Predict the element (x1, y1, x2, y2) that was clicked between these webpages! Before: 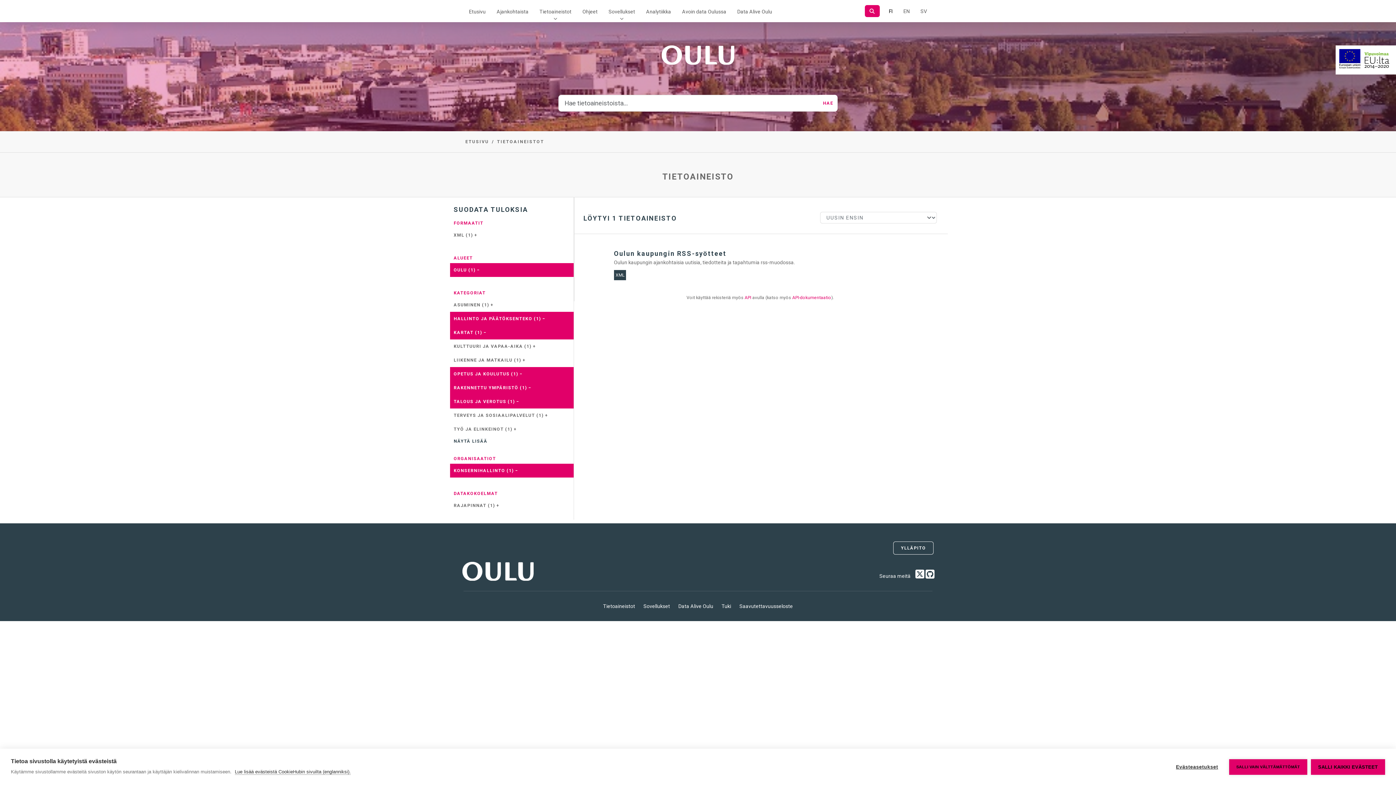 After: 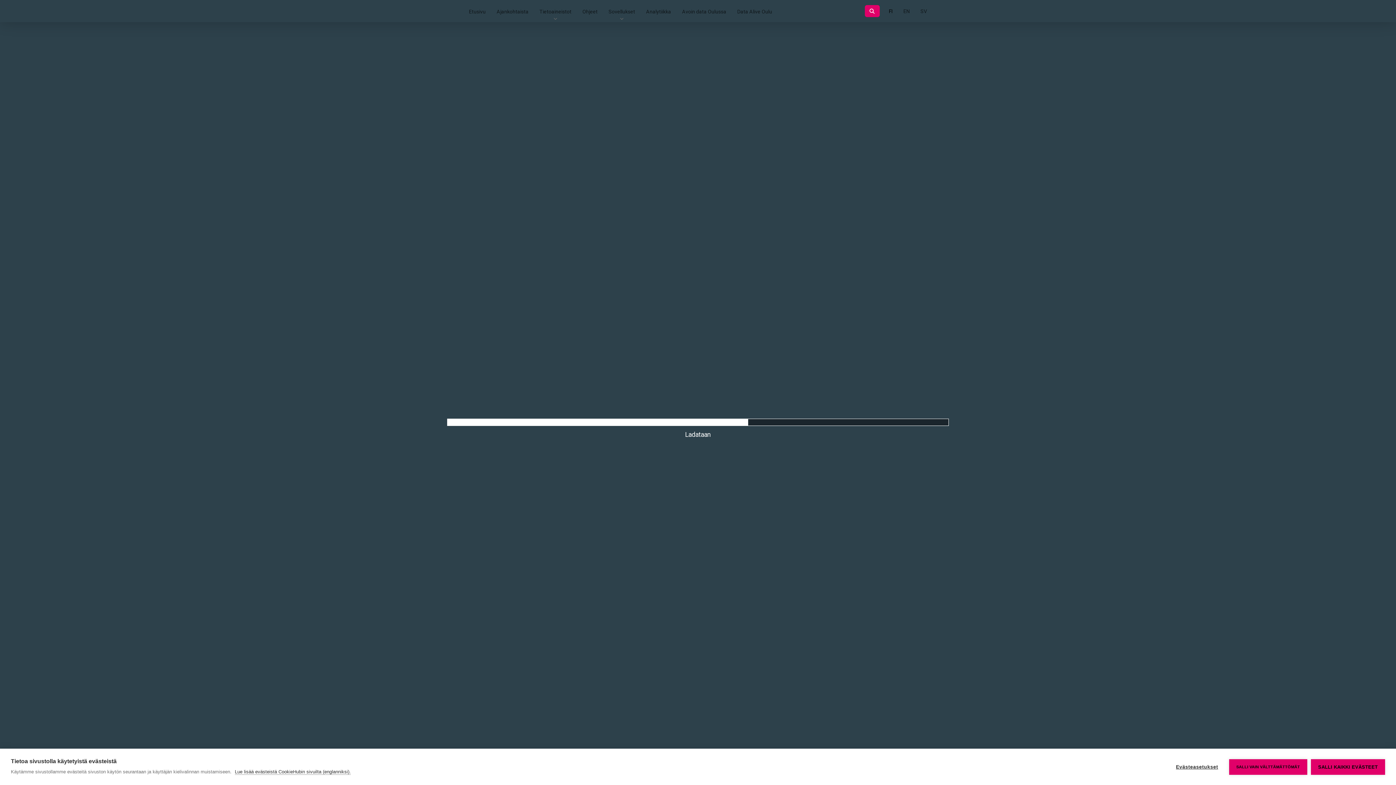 Action: bbox: (640, 0, 676, 22) label: Analytiikka